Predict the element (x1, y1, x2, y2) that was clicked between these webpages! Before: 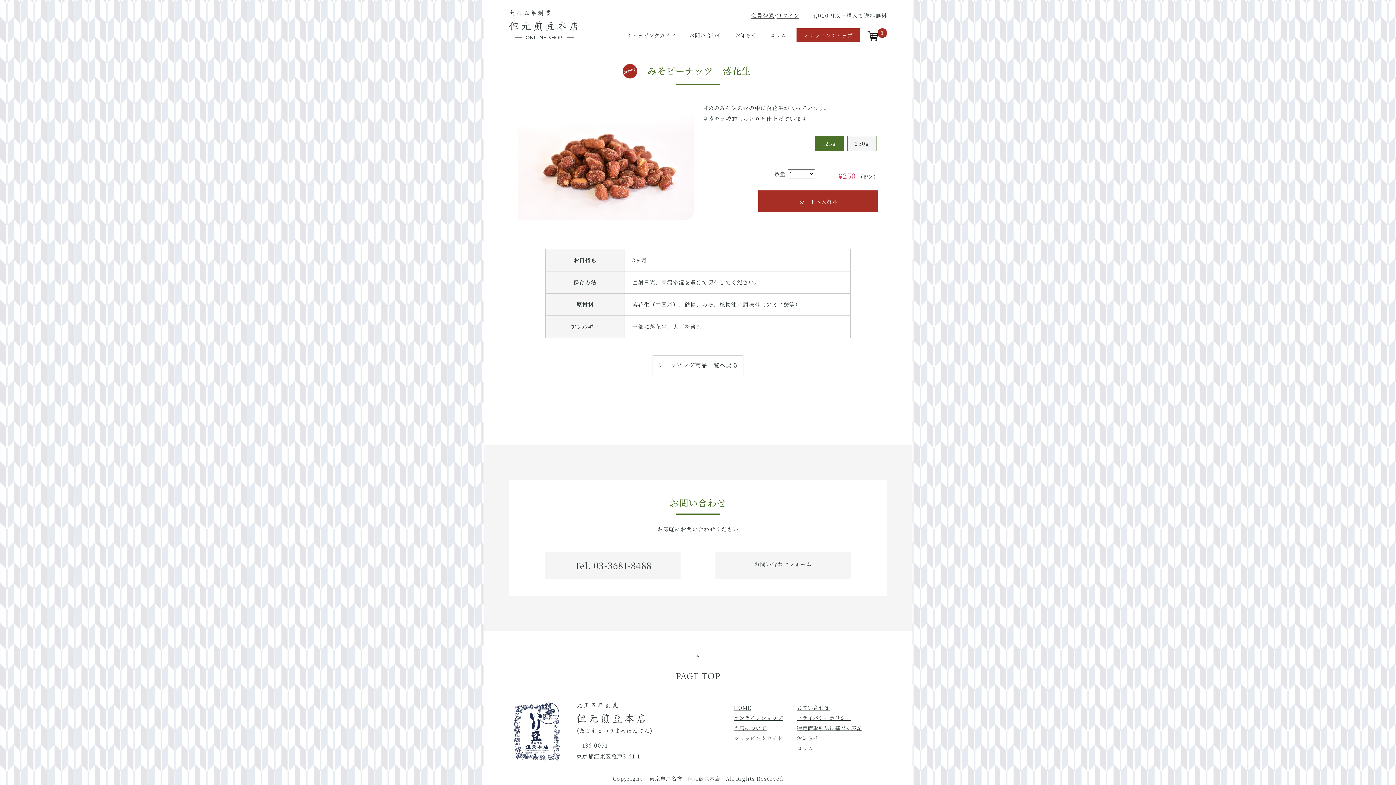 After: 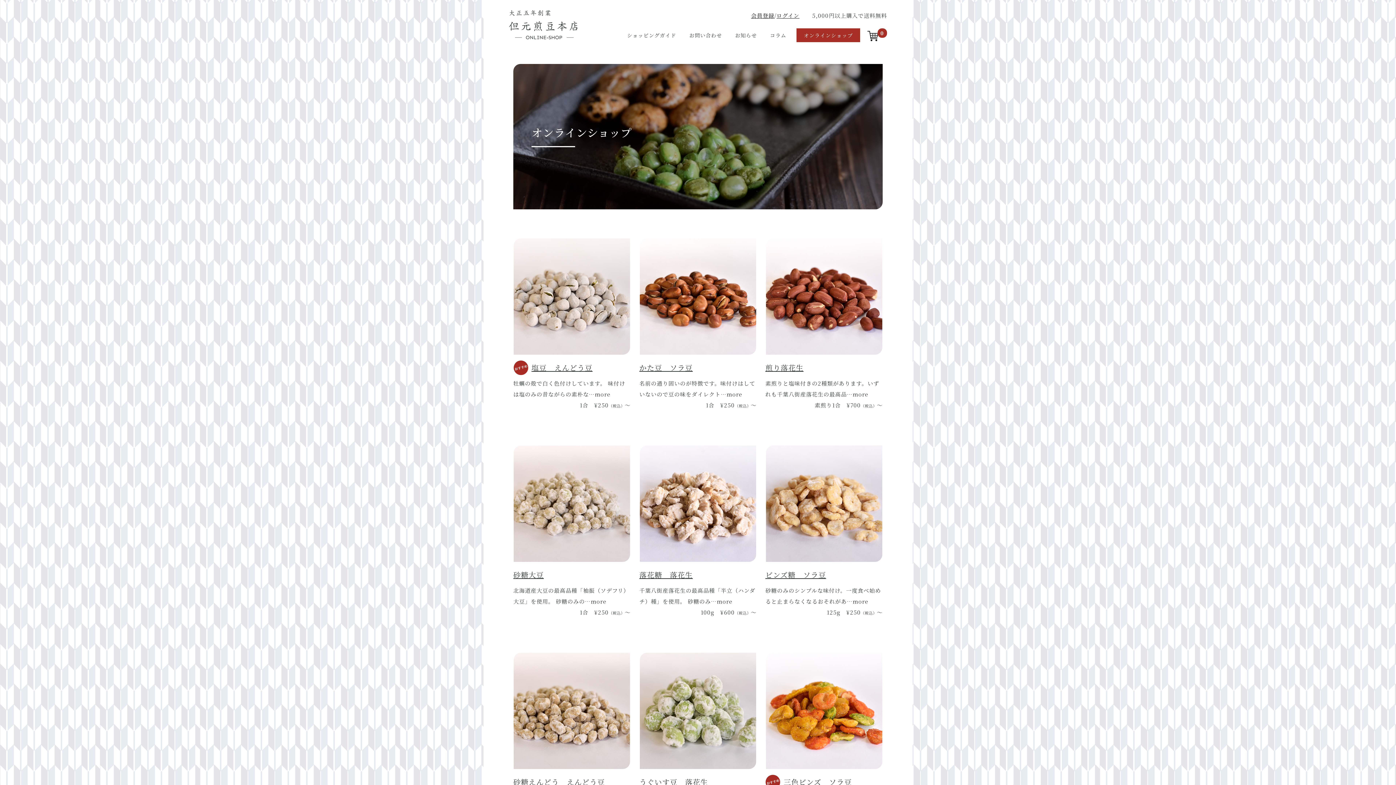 Action: bbox: (652, 355, 743, 375) label: ショッピング商品一覧へ戻る